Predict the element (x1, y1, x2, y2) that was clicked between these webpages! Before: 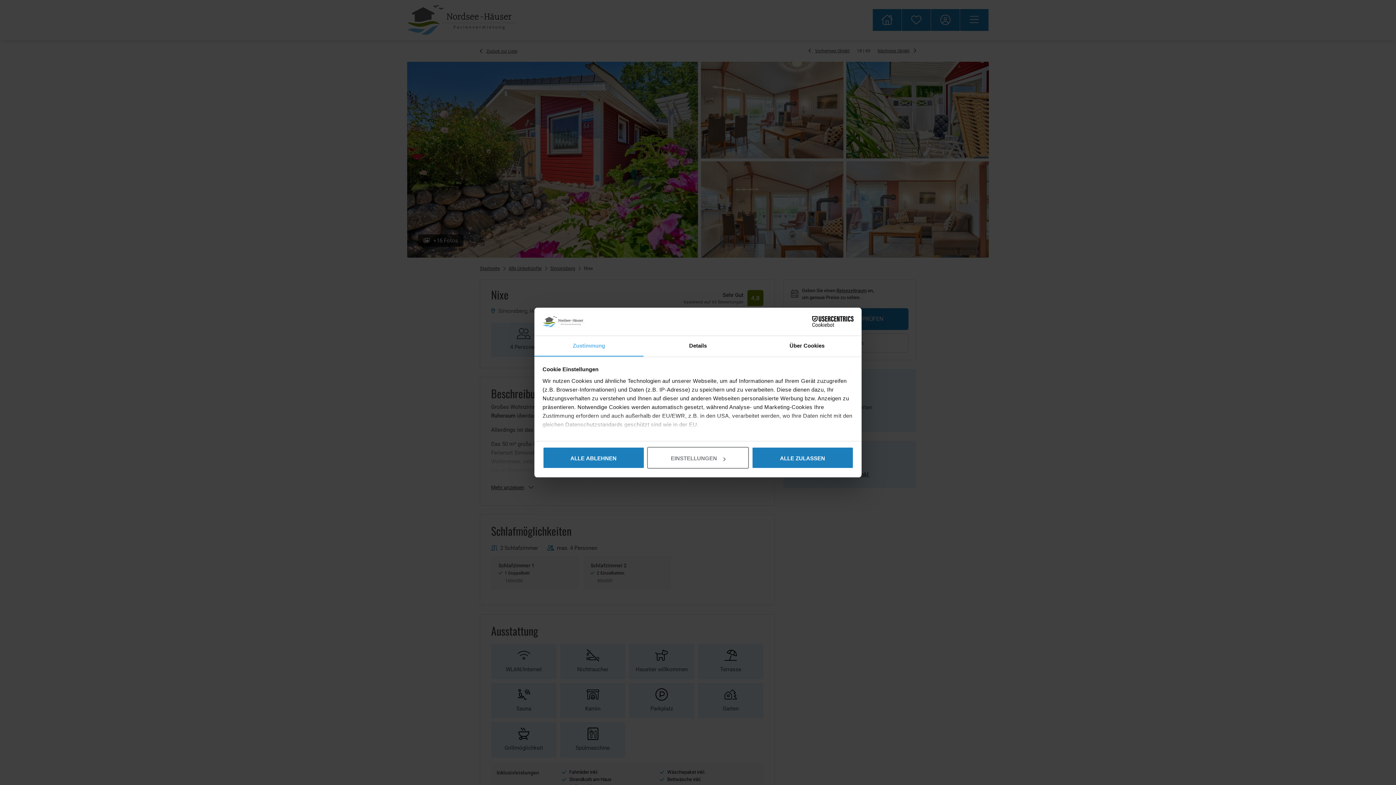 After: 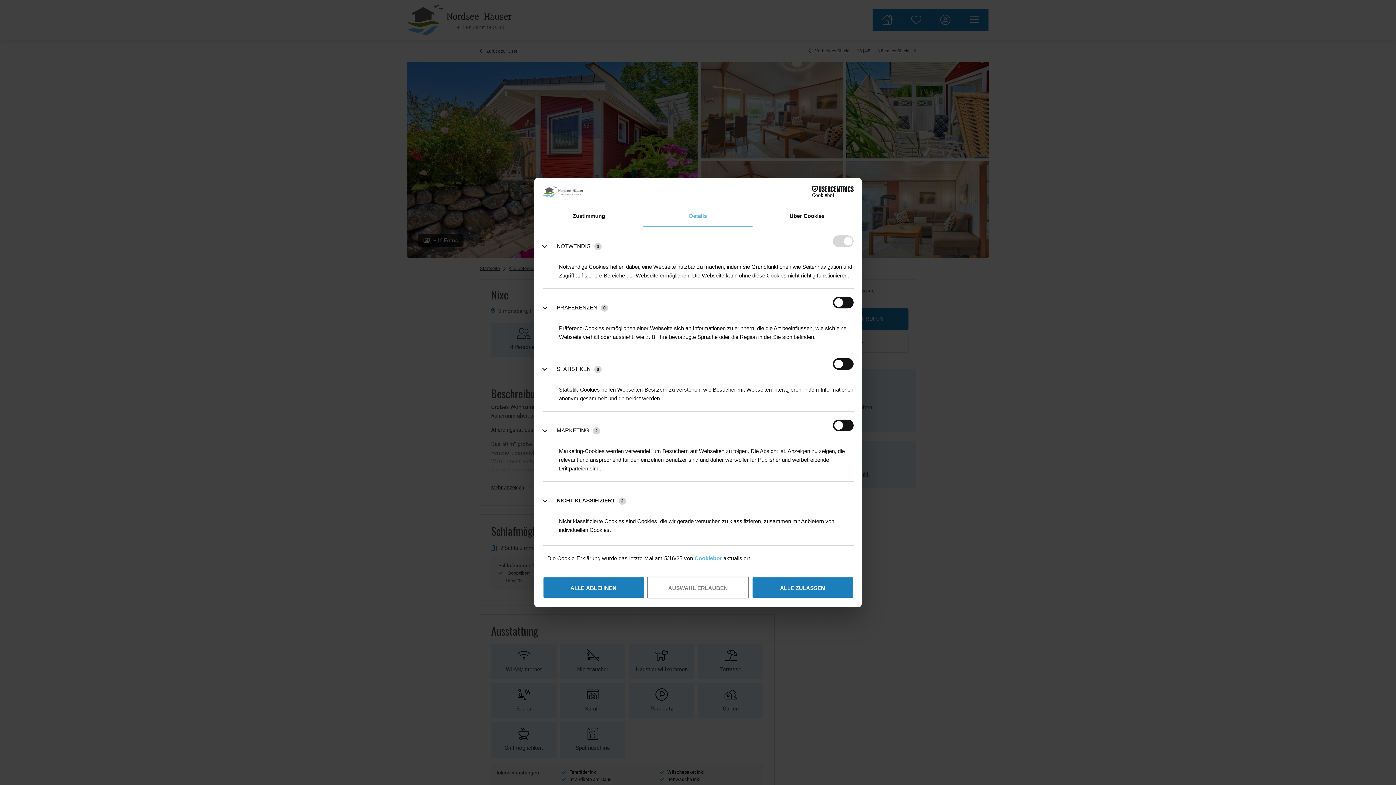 Action: label: Details bbox: (643, 336, 752, 356)